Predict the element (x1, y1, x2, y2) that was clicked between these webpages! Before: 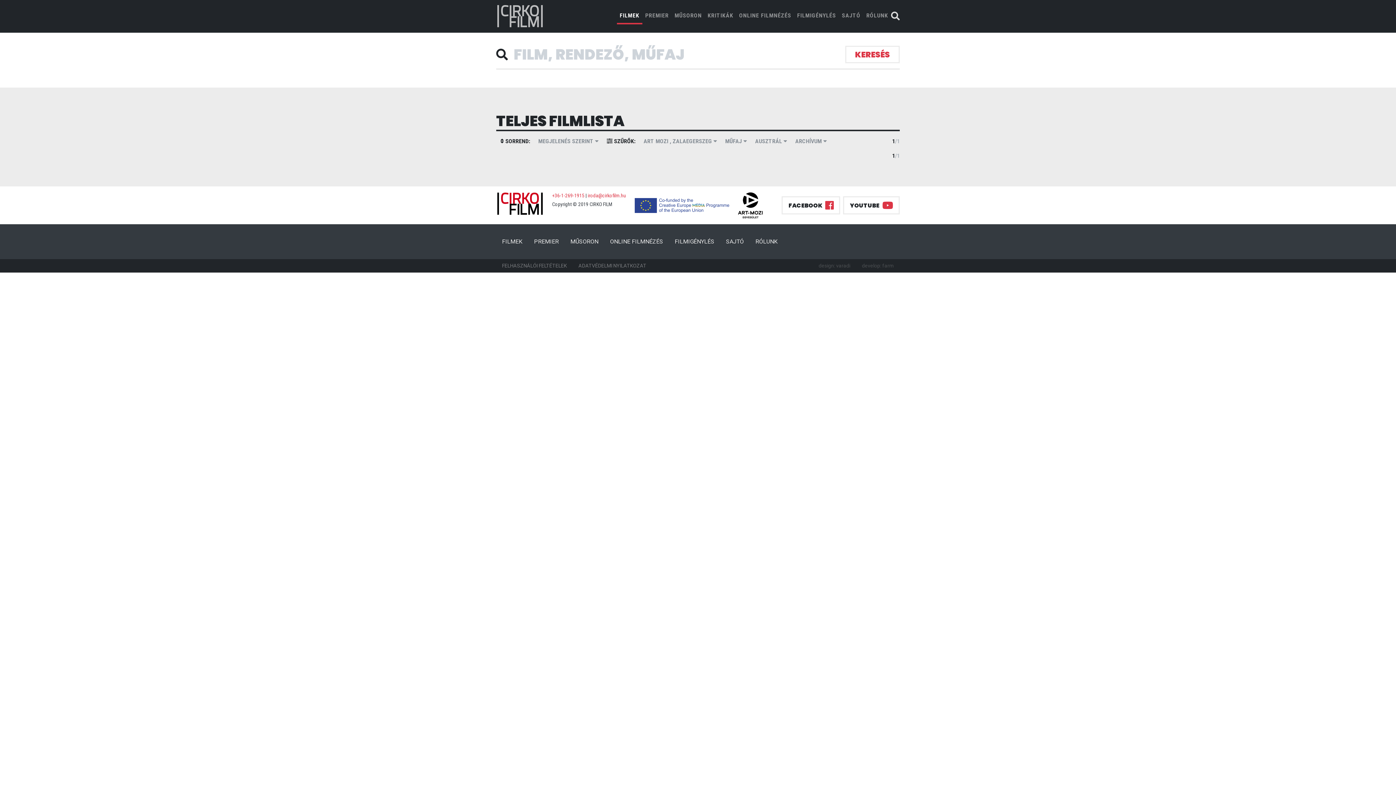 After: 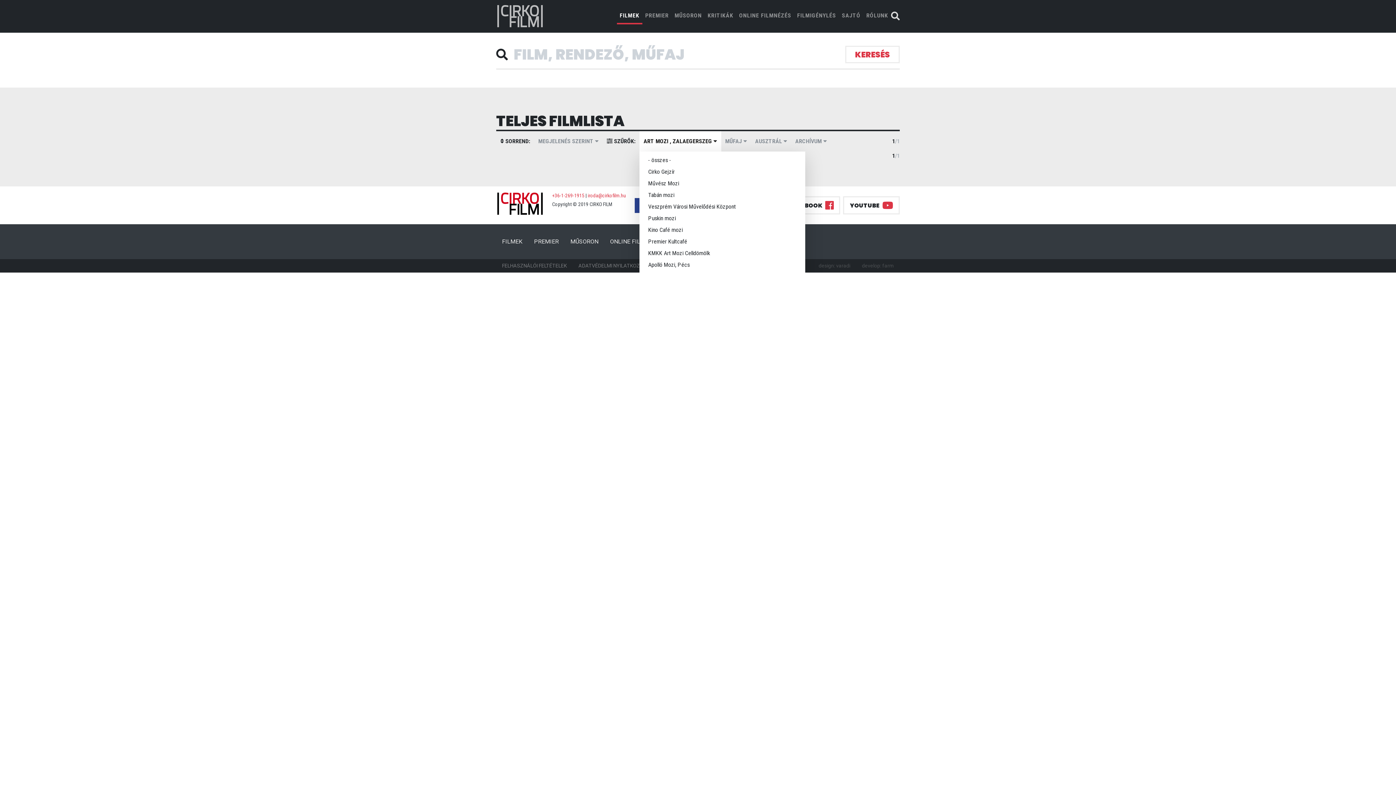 Action: label: ART MOZI , ZALAEGERSZEG  bbox: (639, 131, 721, 151)